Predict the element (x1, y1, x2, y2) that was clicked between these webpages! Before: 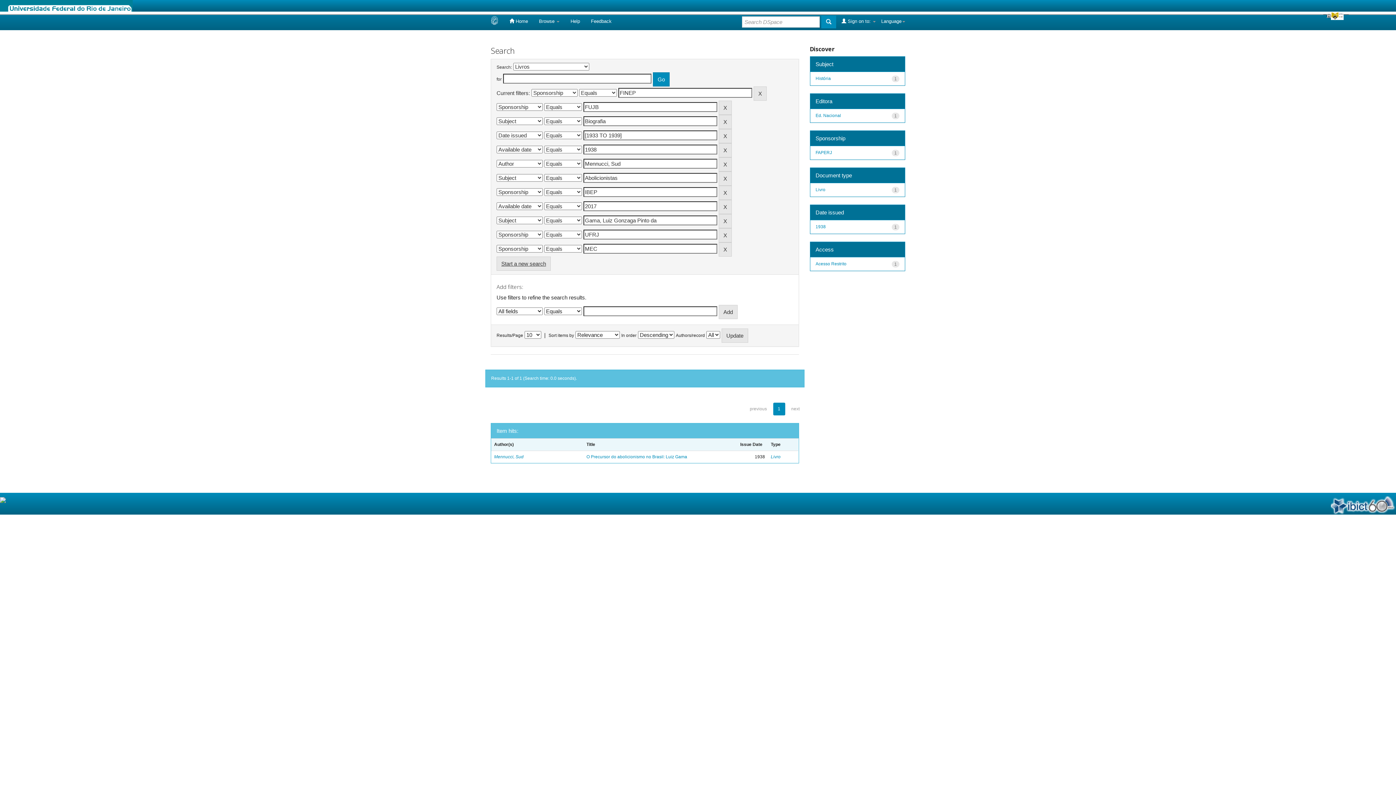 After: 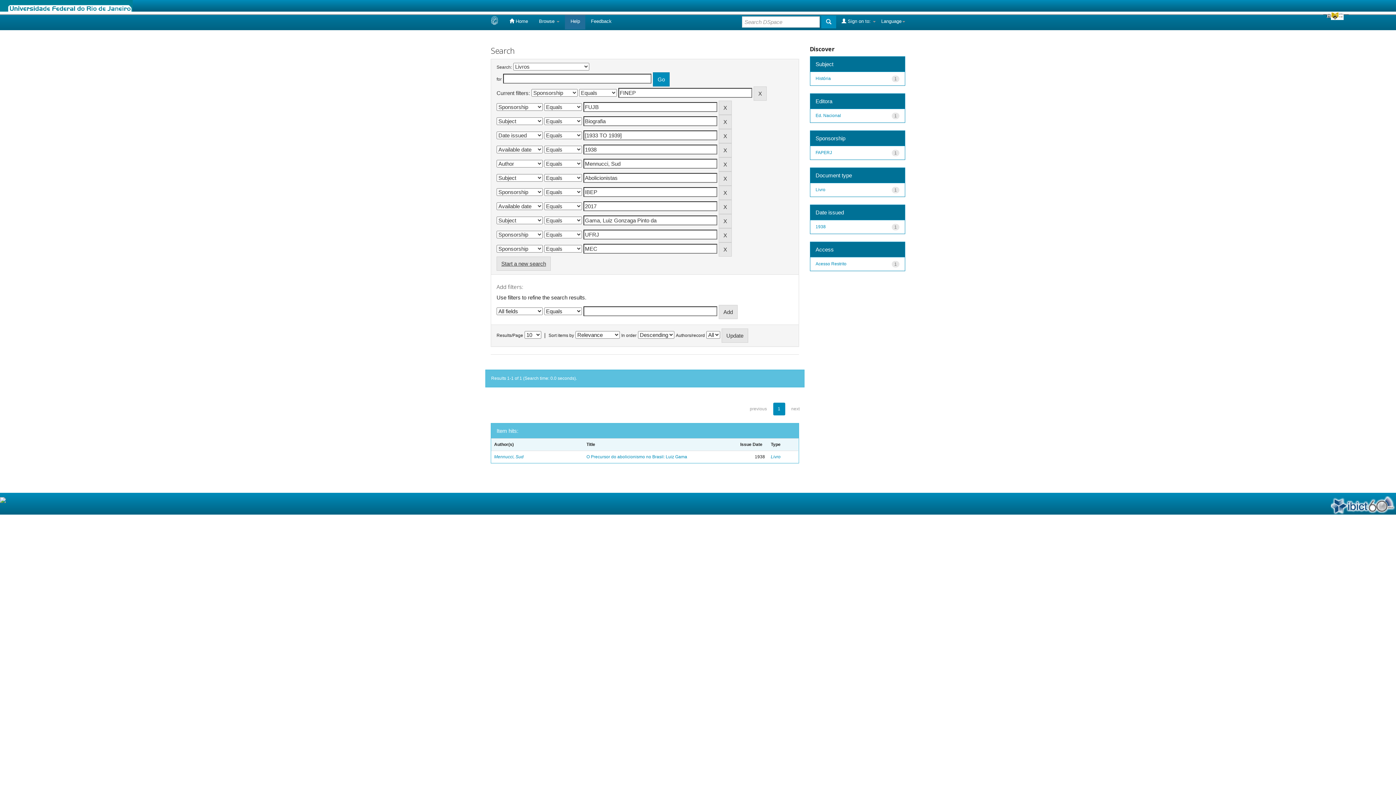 Action: bbox: (565, 13, 585, 29) label: Help